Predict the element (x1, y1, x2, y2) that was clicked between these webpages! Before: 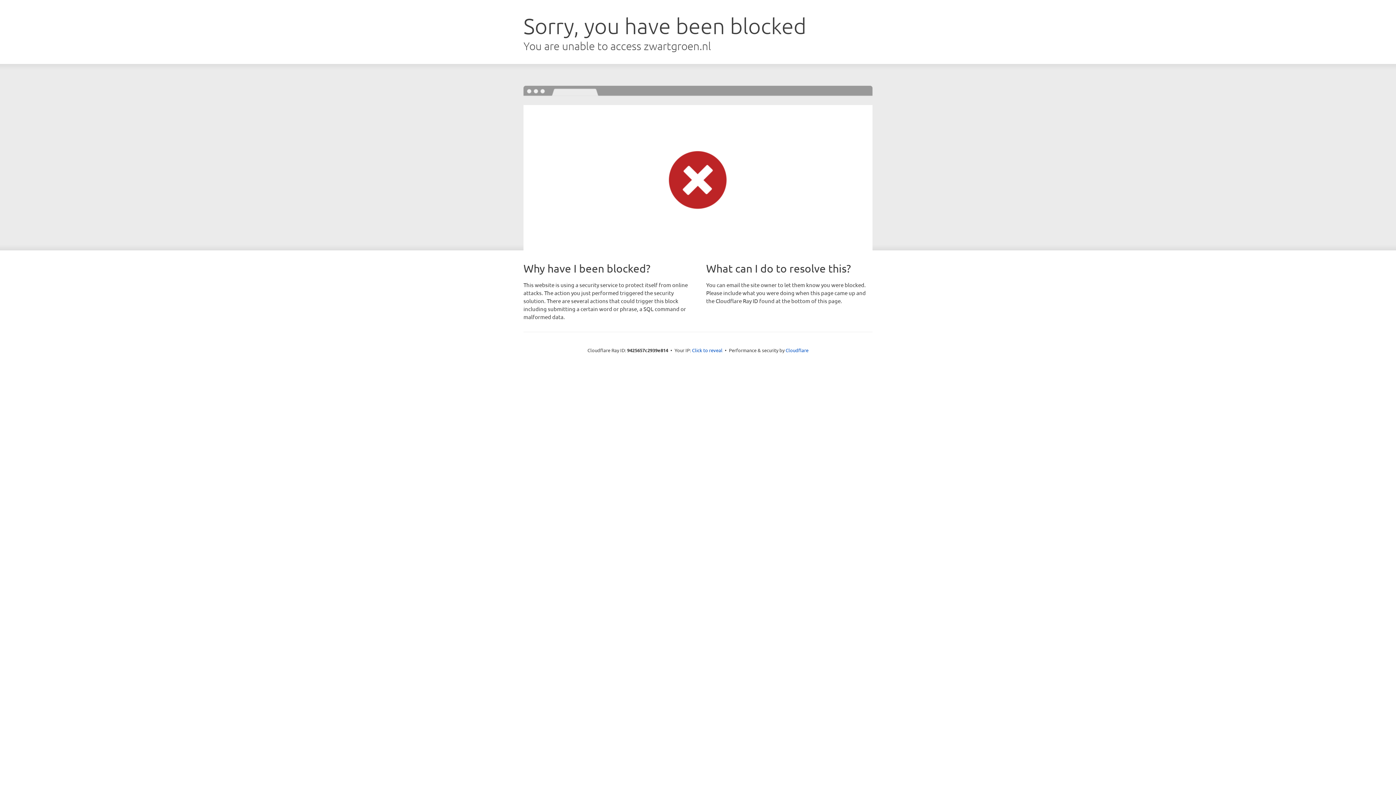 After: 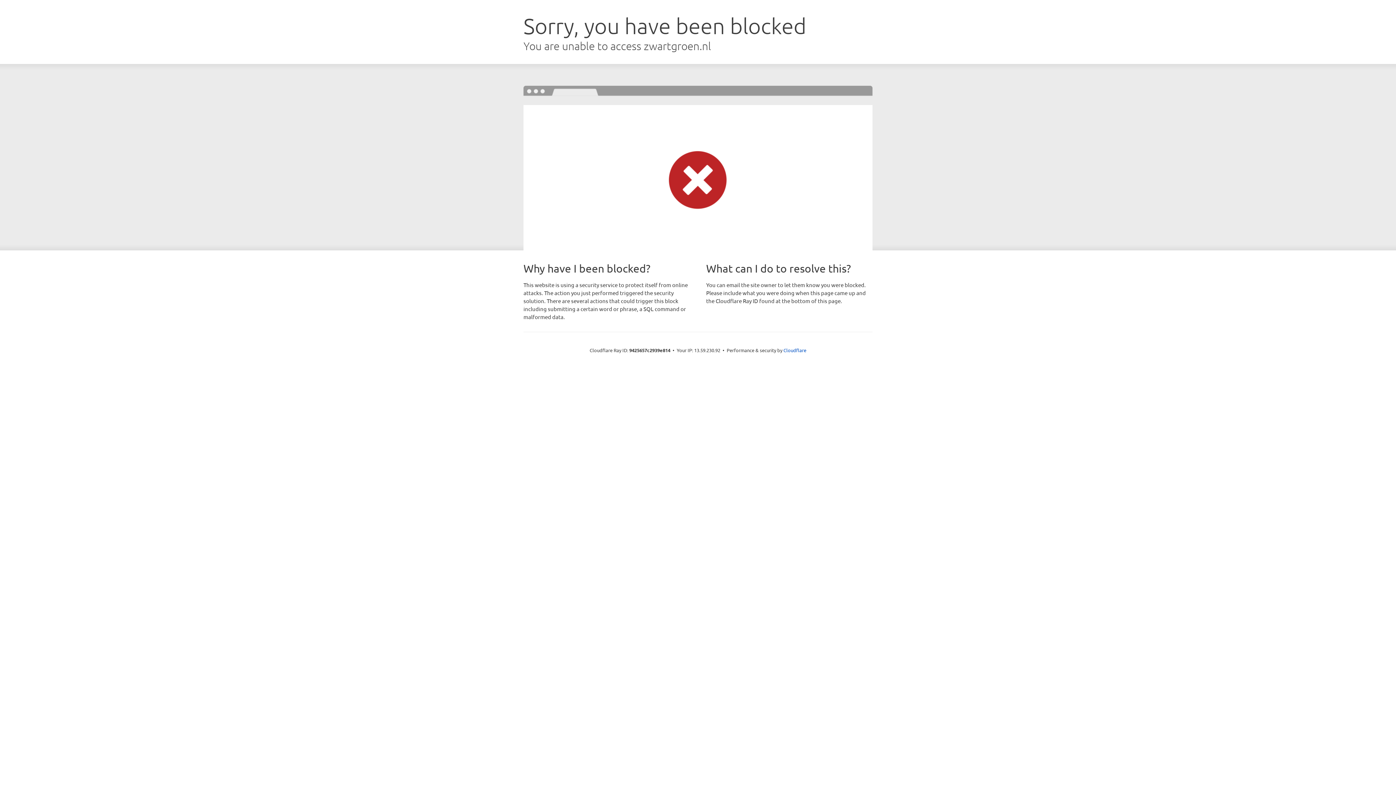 Action: bbox: (692, 346, 722, 353) label: Click to reveal